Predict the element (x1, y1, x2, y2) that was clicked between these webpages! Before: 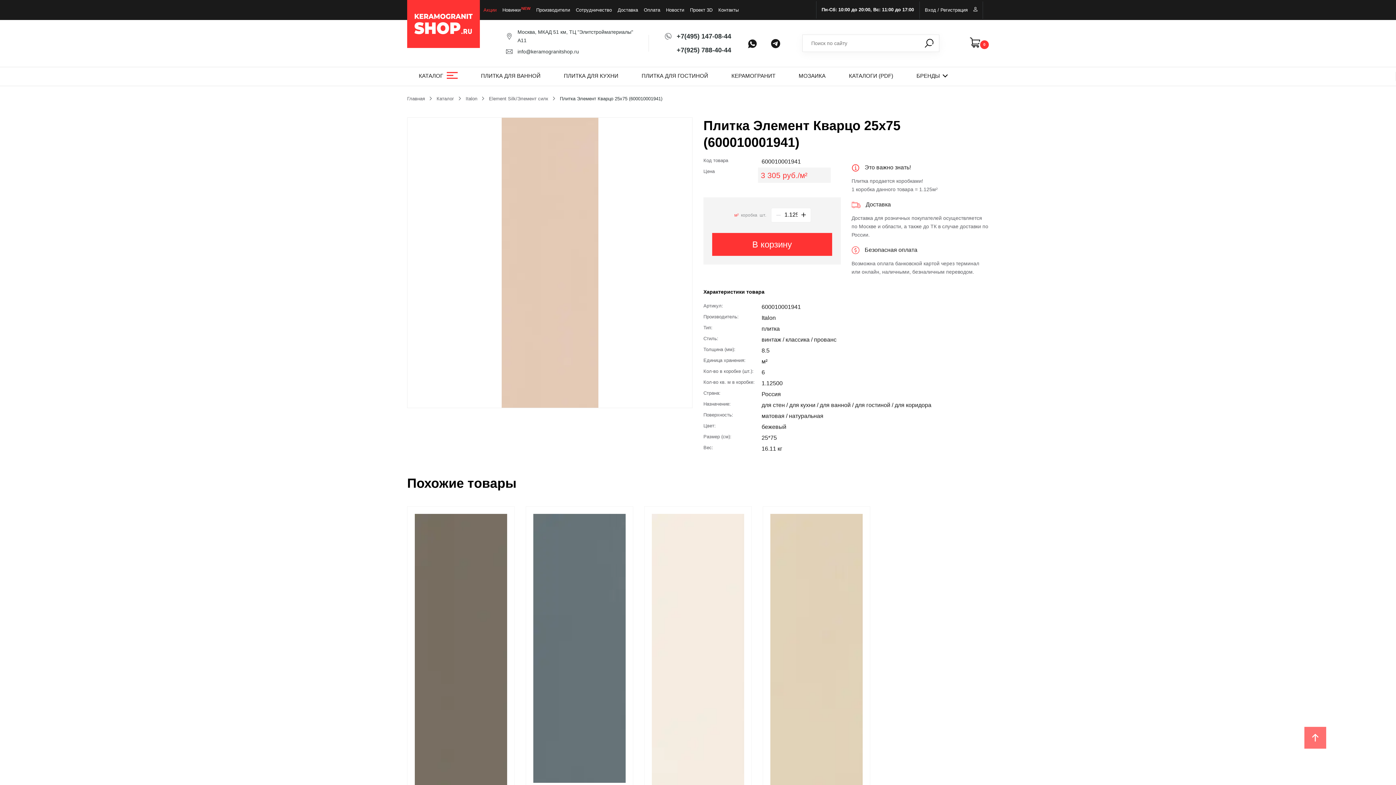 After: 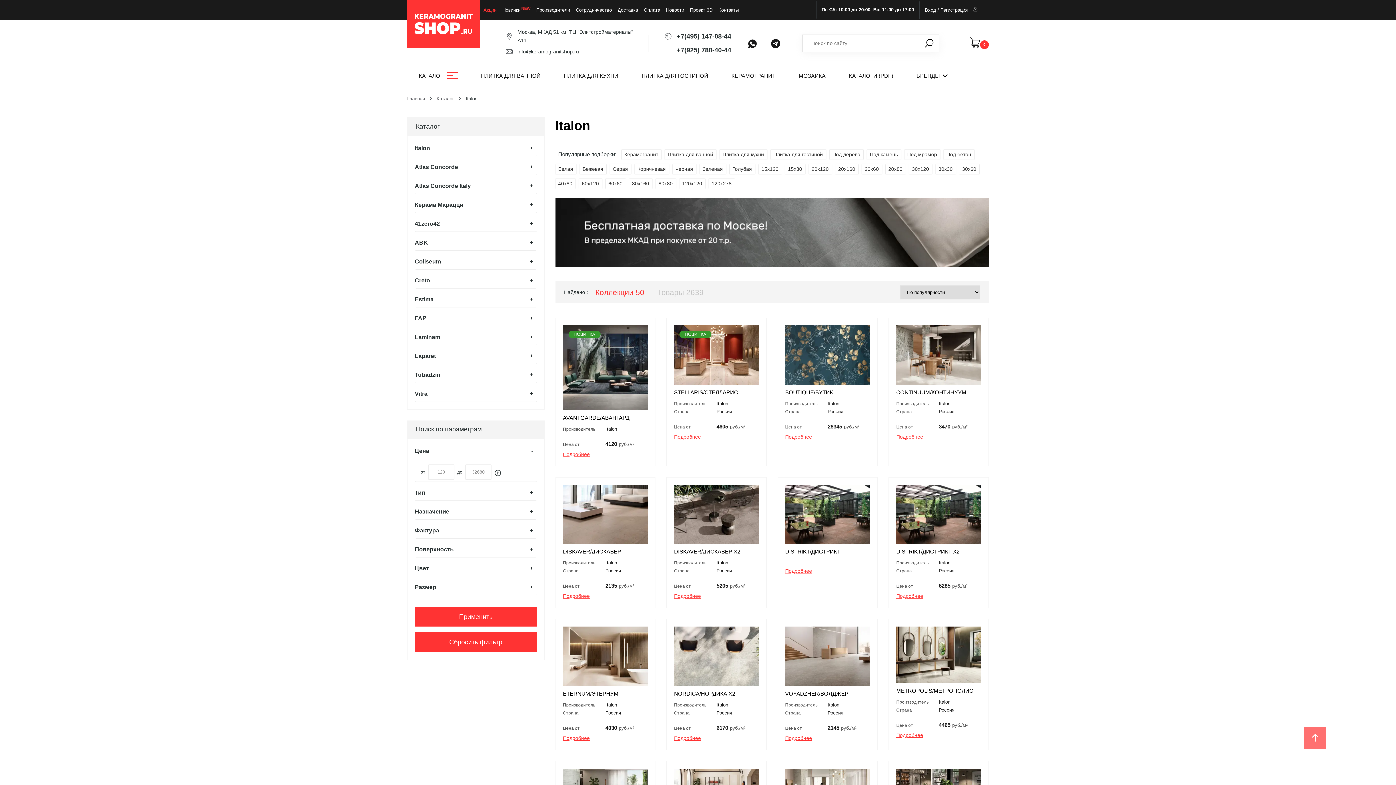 Action: label: Italon bbox: (465, 95, 477, 103)